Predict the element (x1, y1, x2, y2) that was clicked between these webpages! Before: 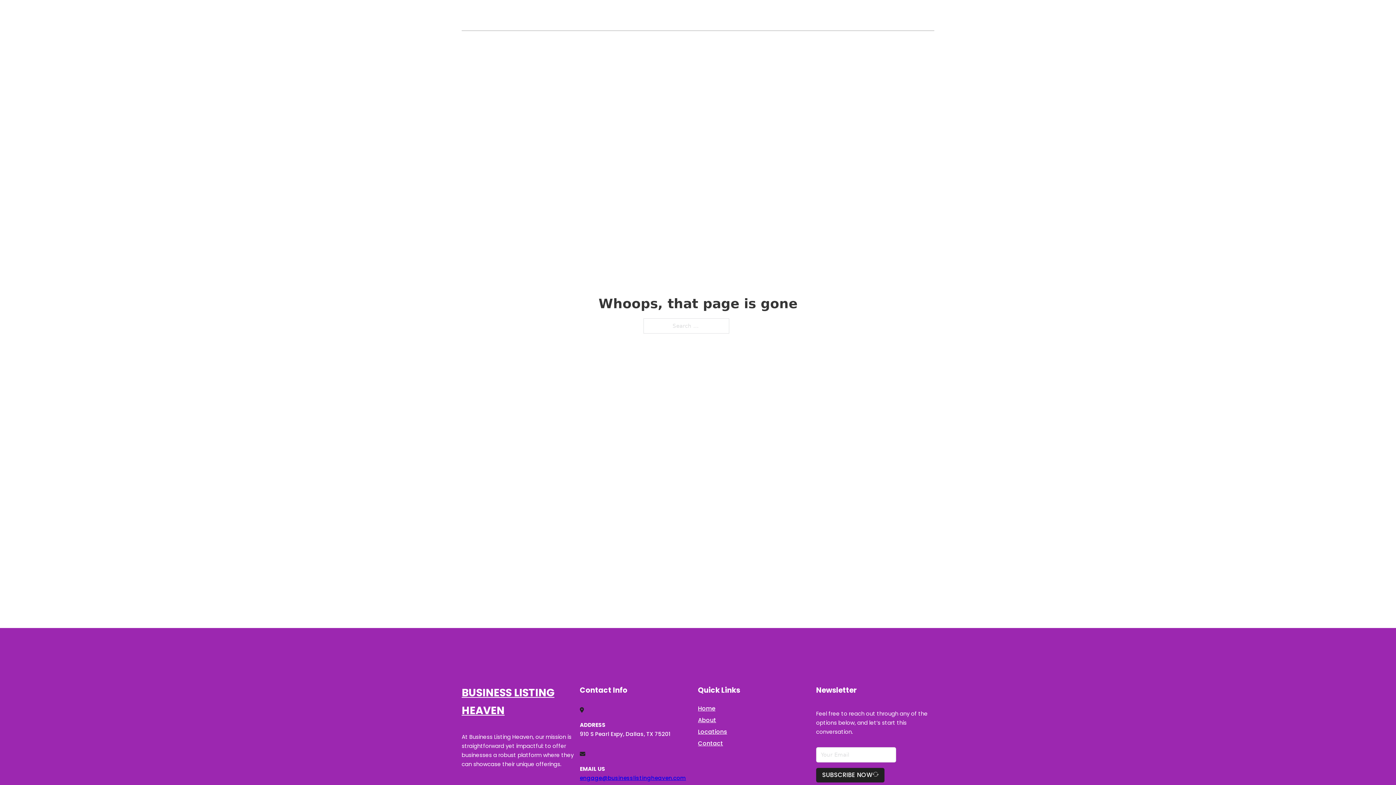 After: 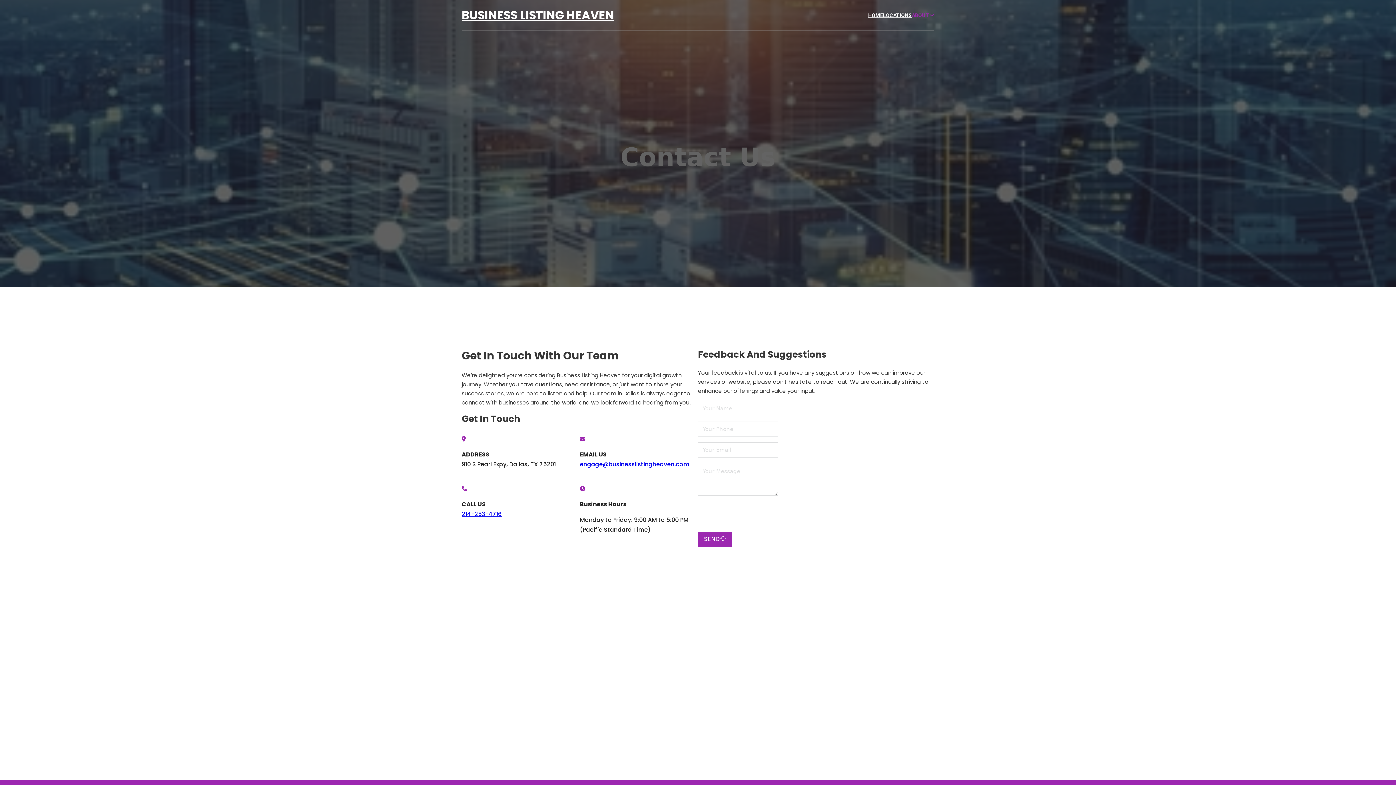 Action: label: Contact bbox: (698, 738, 723, 748)